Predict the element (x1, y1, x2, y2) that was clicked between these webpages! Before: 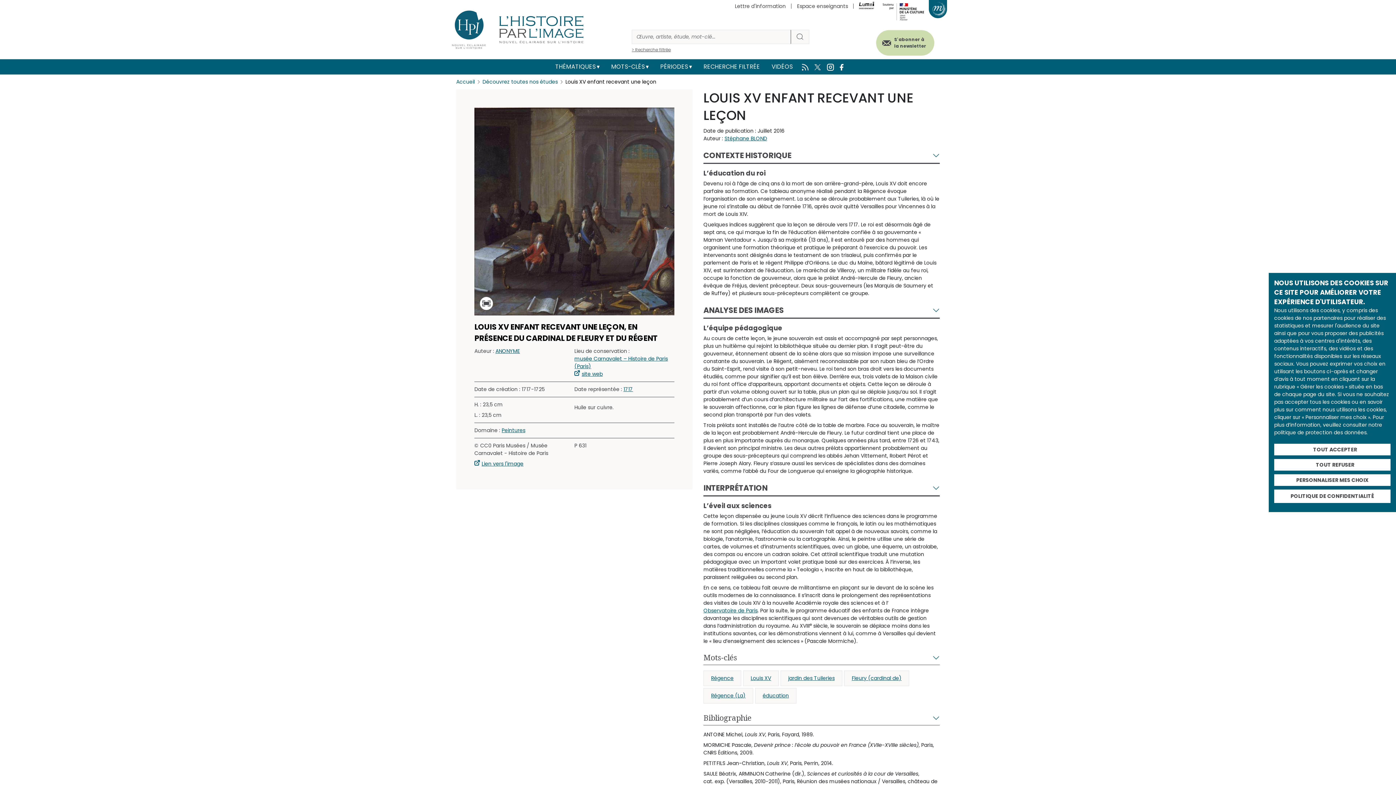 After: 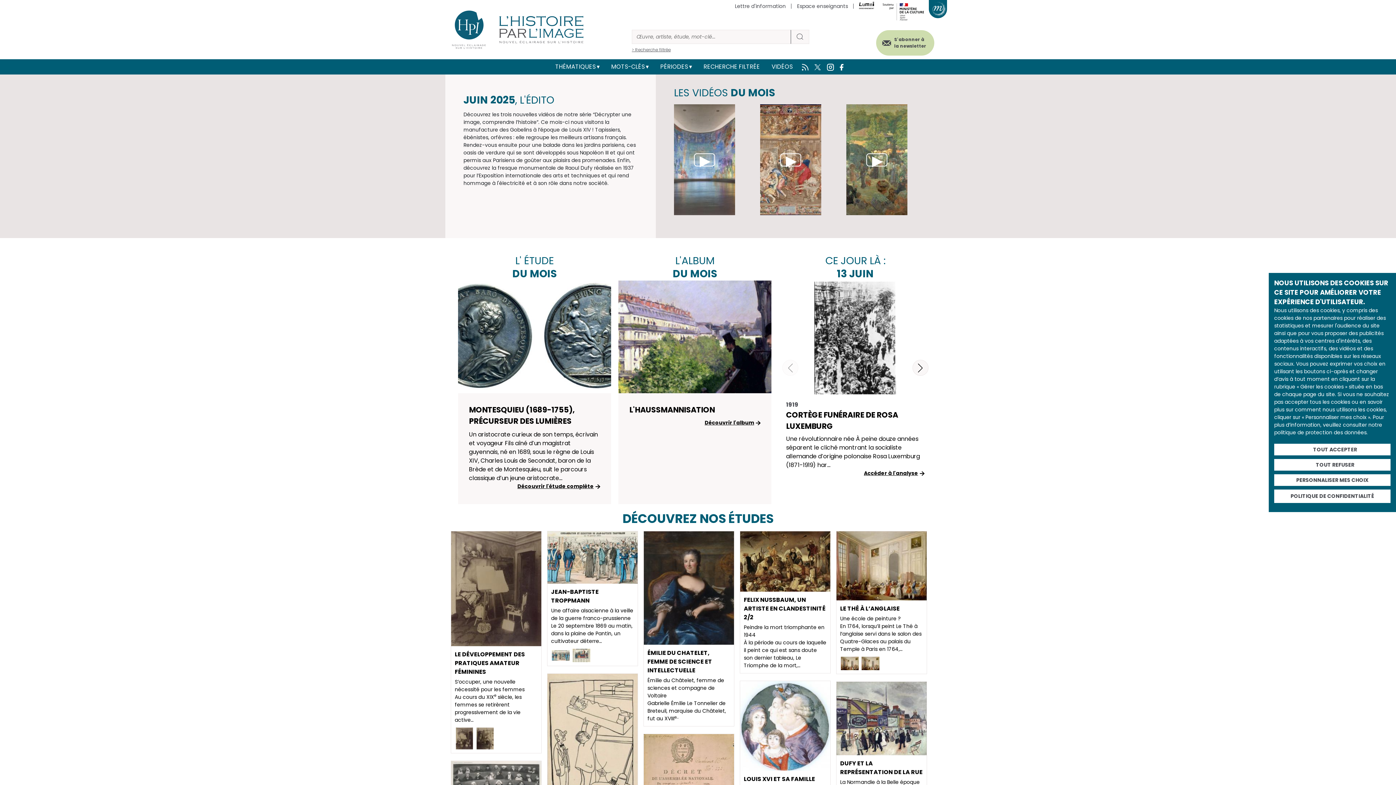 Action: bbox: (456, 78, 474, 85) label: Accueil